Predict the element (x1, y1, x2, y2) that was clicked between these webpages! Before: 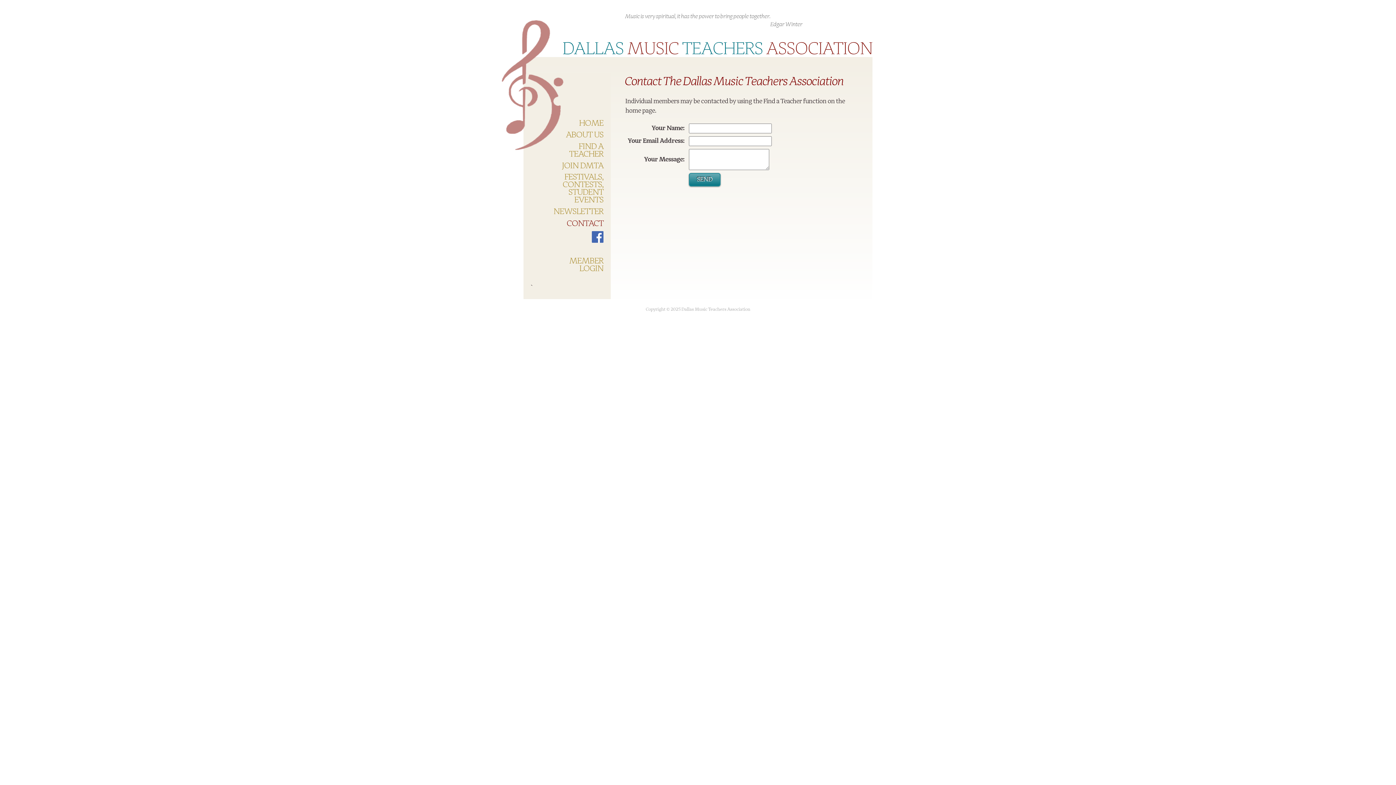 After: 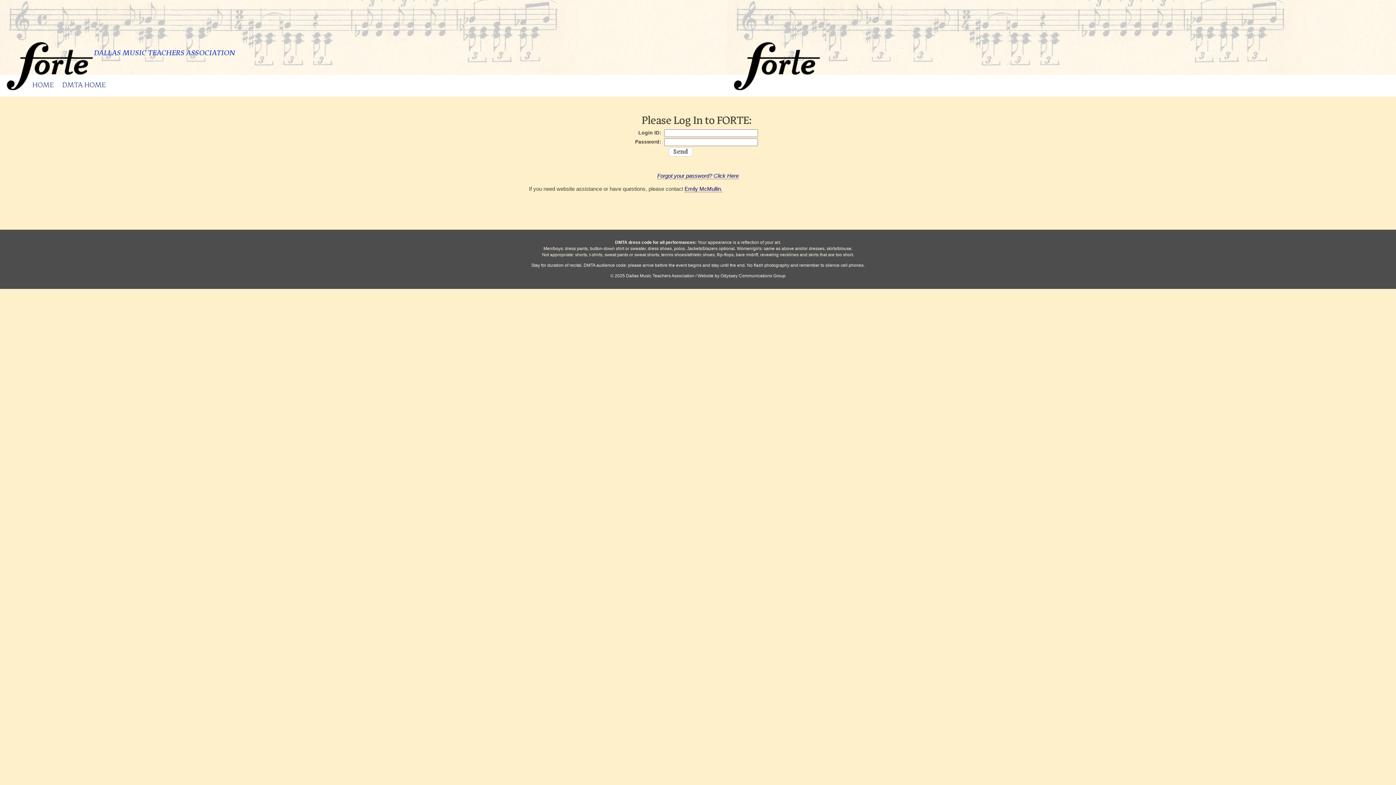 Action: label: MEMBER LOGIN bbox: (545, 257, 603, 272)